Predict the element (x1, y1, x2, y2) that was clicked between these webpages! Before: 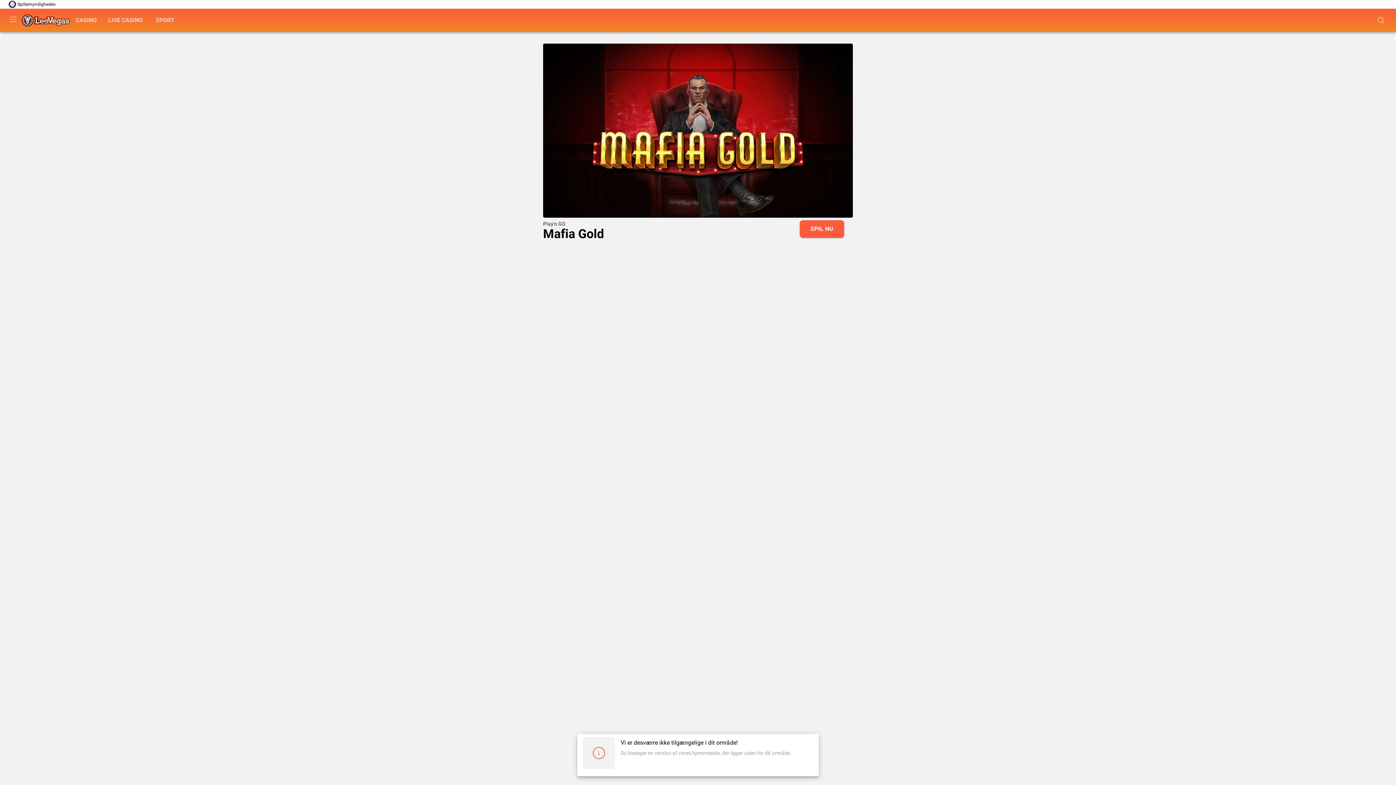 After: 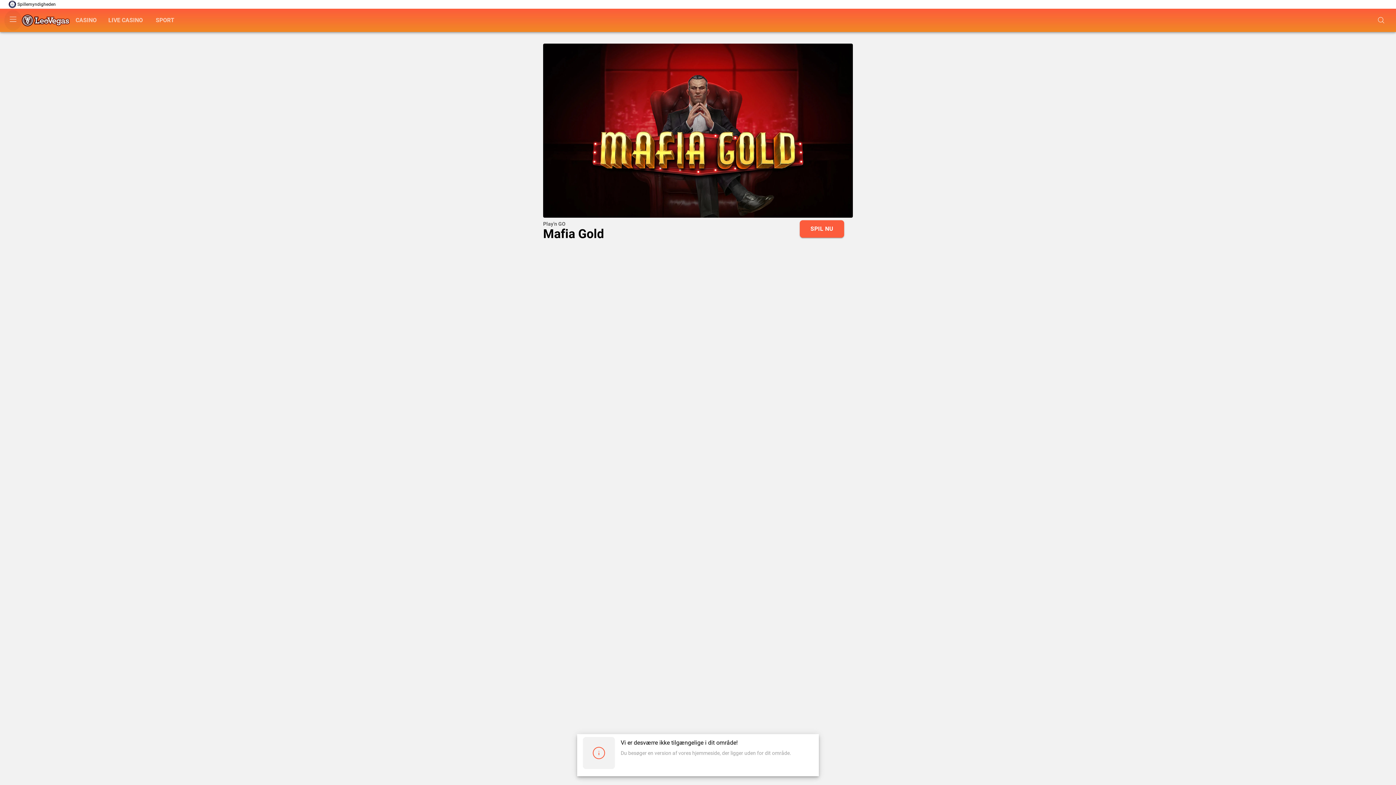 Action: label: Menu bbox: (4, 10, 21, 30)